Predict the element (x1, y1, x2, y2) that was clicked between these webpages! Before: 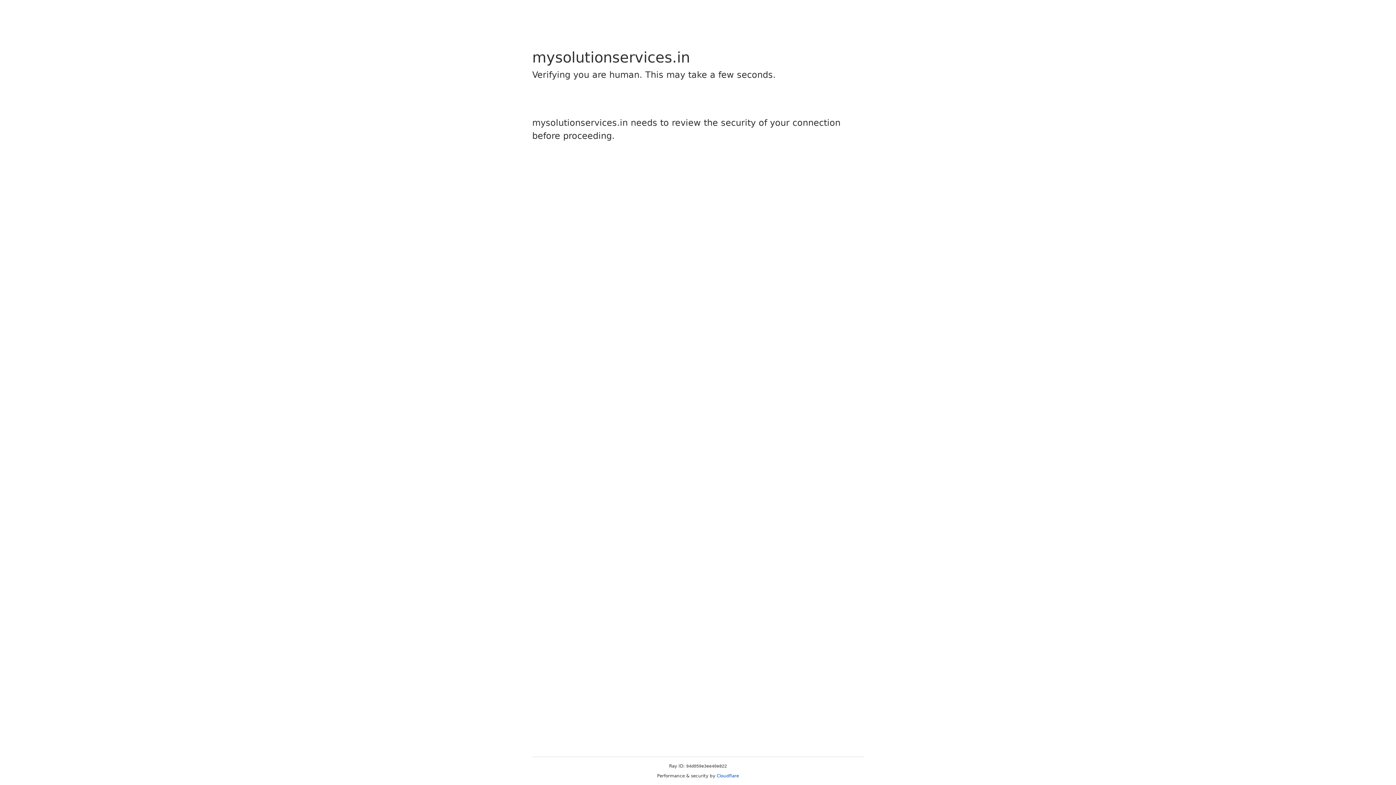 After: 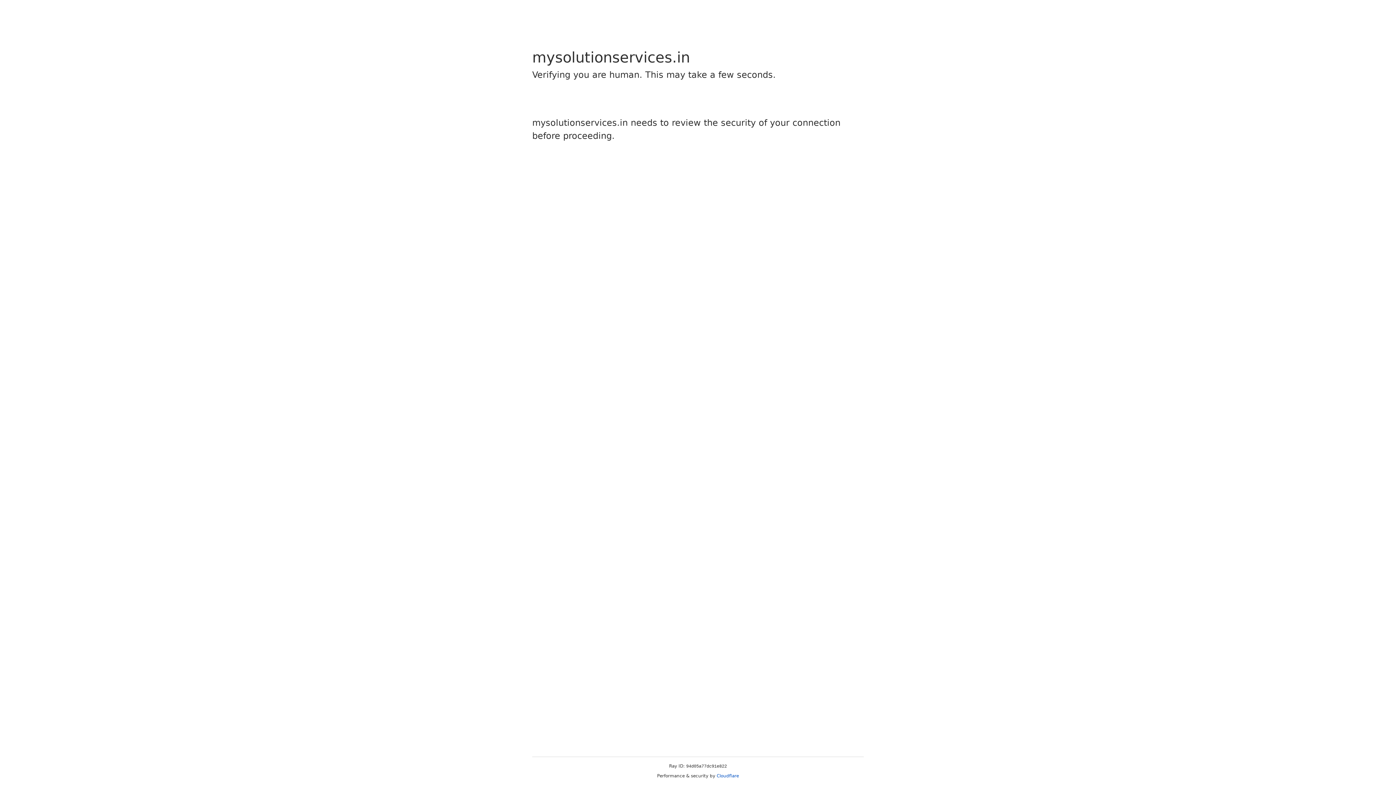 Action: bbox: (716, 773, 739, 778) label: Cloudflare